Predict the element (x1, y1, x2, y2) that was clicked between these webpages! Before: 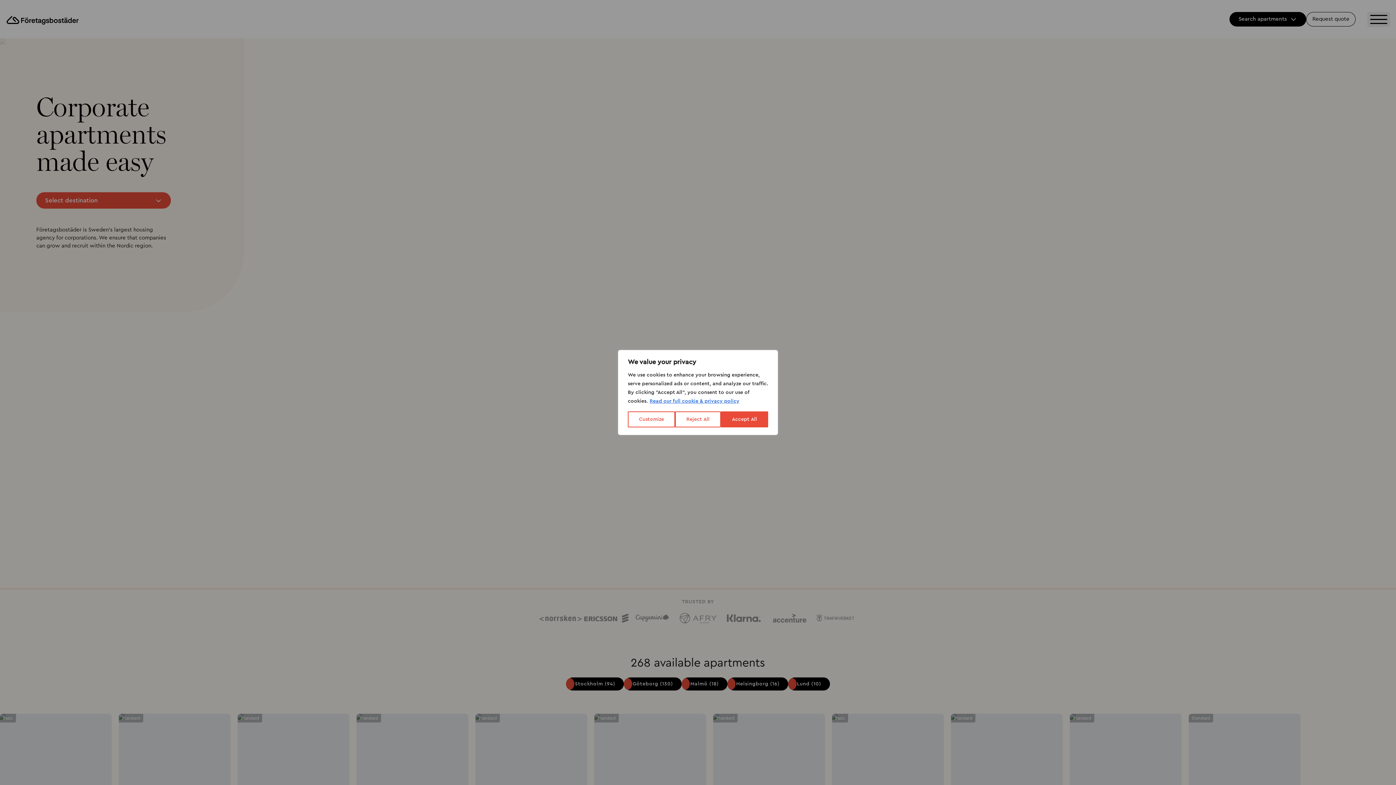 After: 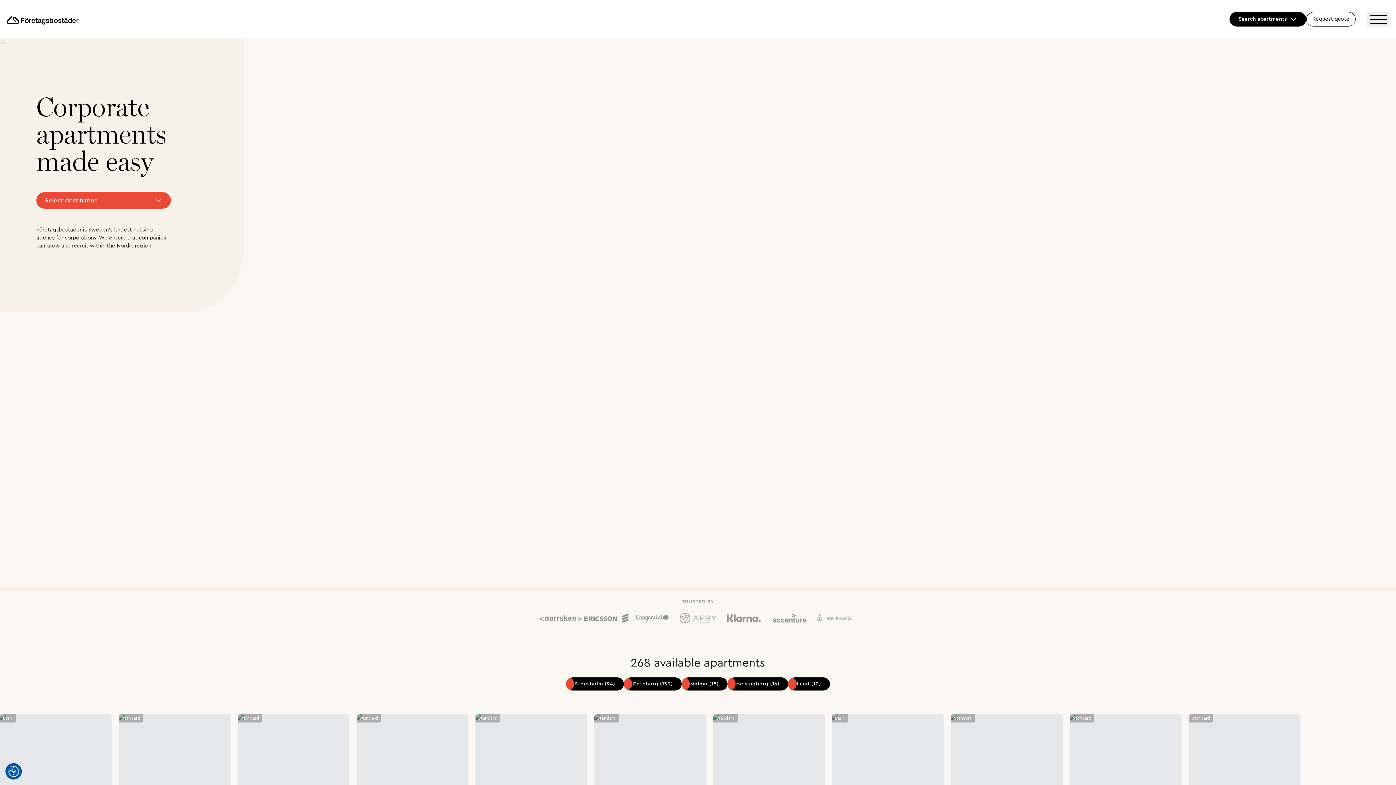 Action: bbox: (675, 411, 720, 427) label: Reject All